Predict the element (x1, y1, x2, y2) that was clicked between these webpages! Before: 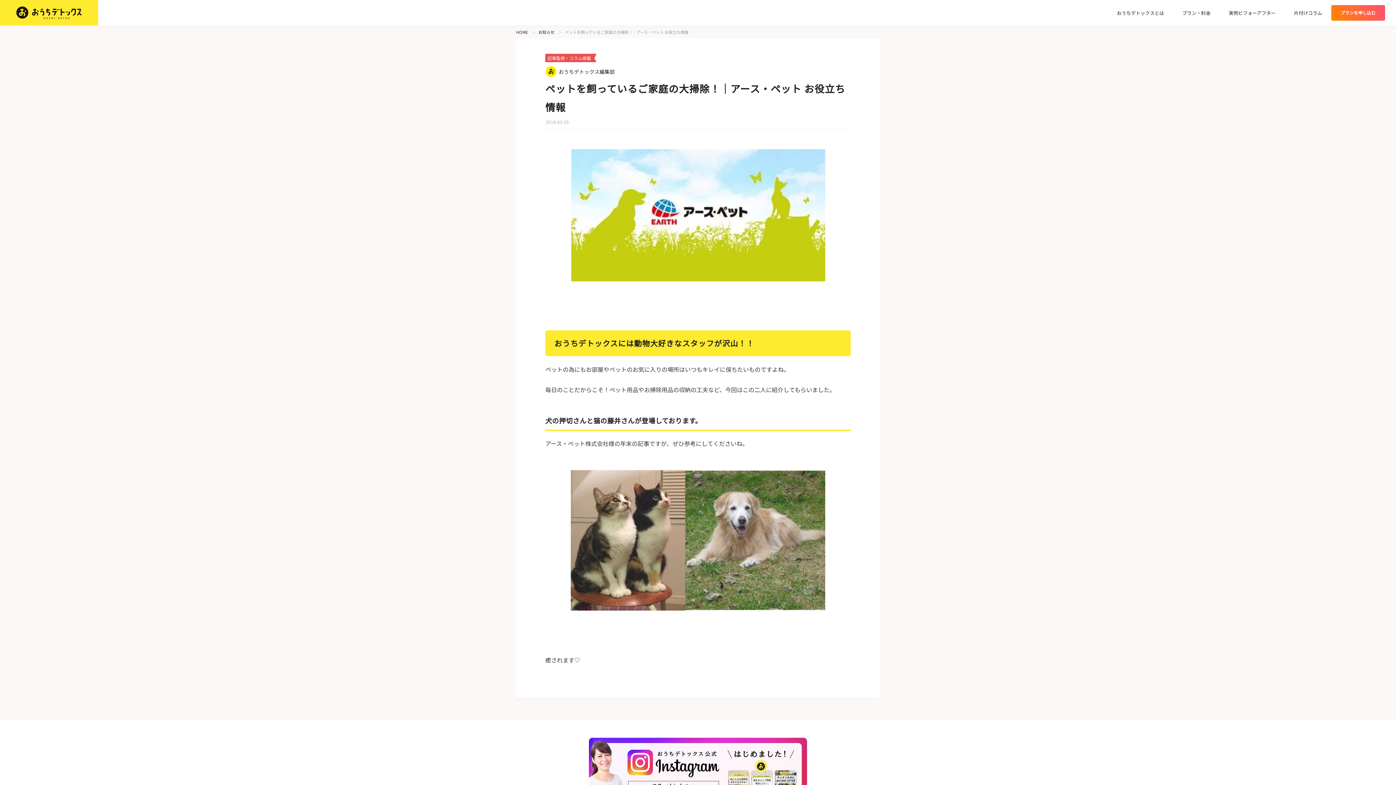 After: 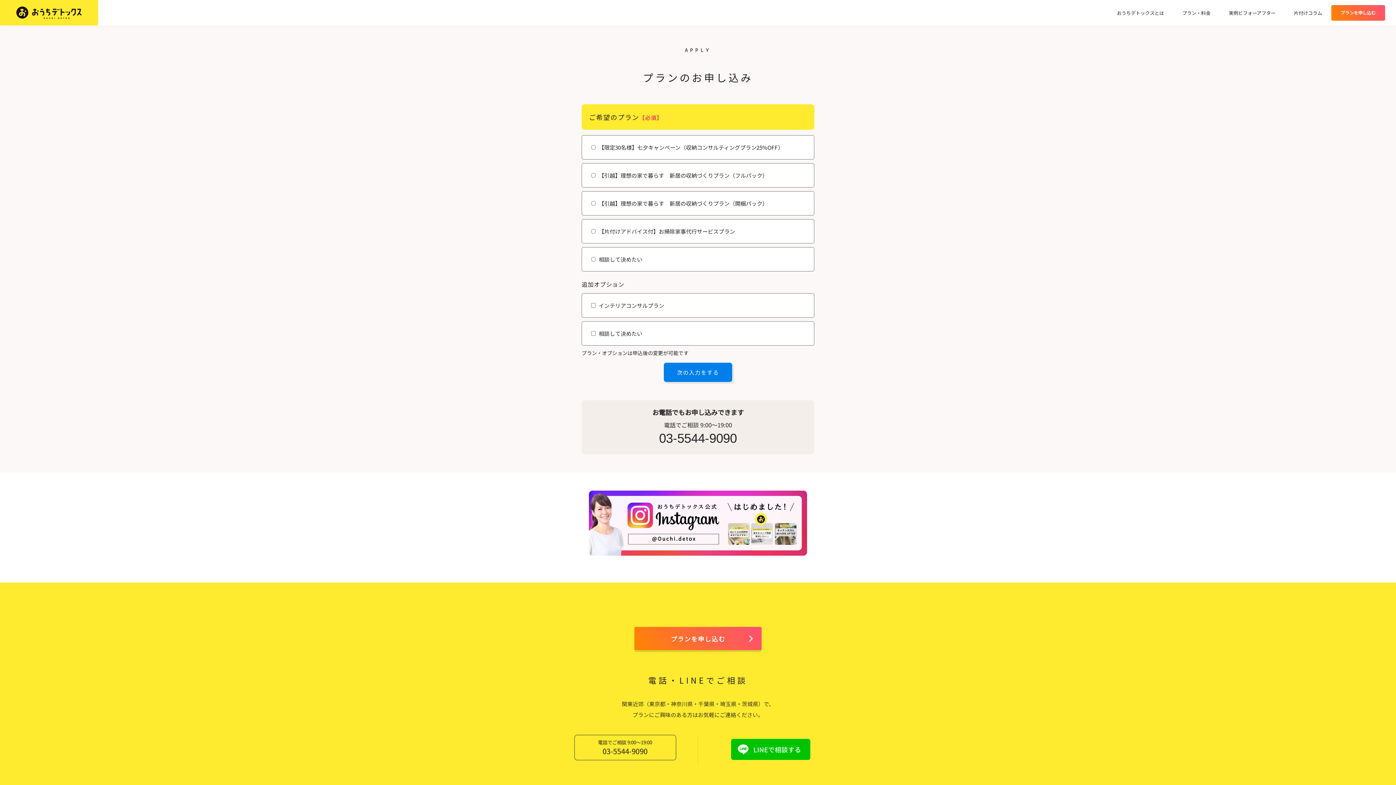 Action: bbox: (1331, 4, 1385, 20) label: プランを
申し込む